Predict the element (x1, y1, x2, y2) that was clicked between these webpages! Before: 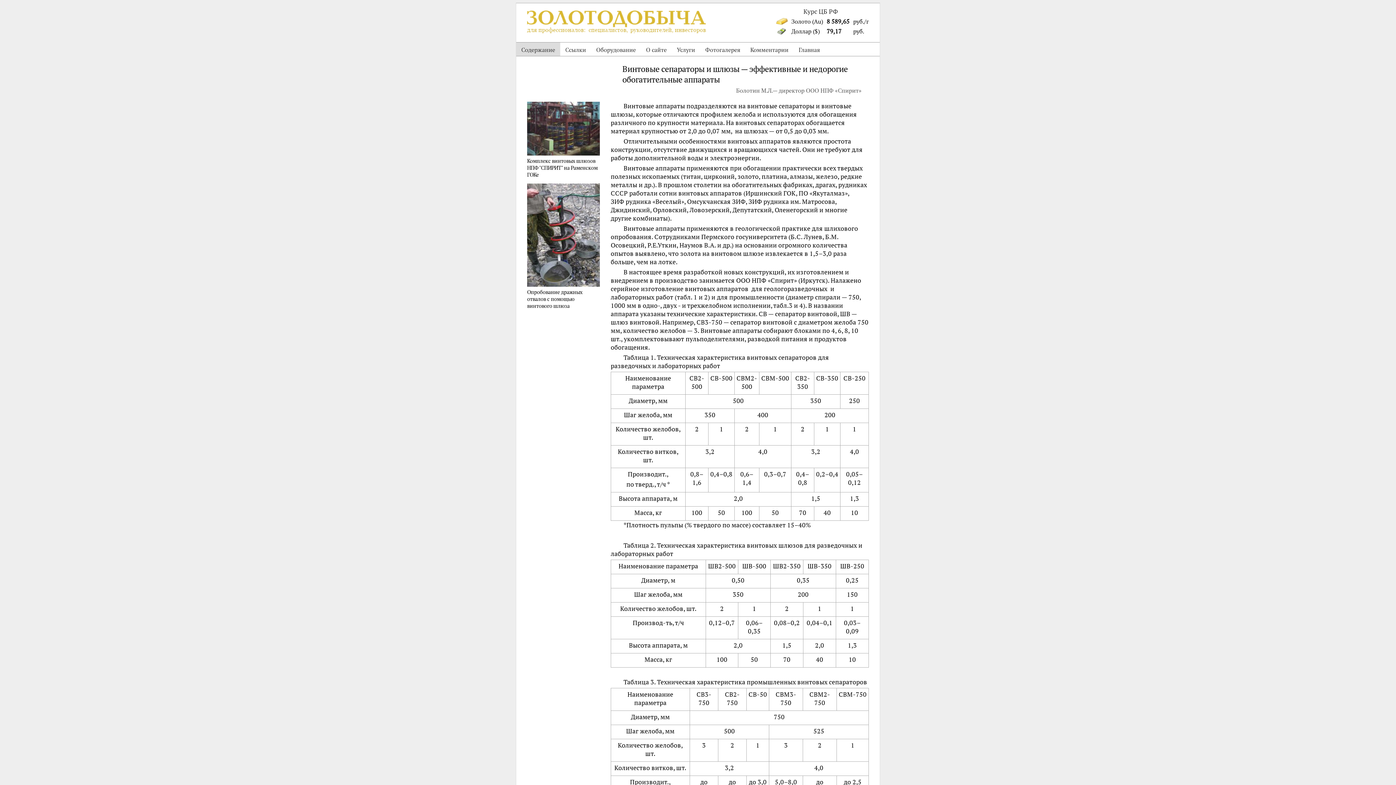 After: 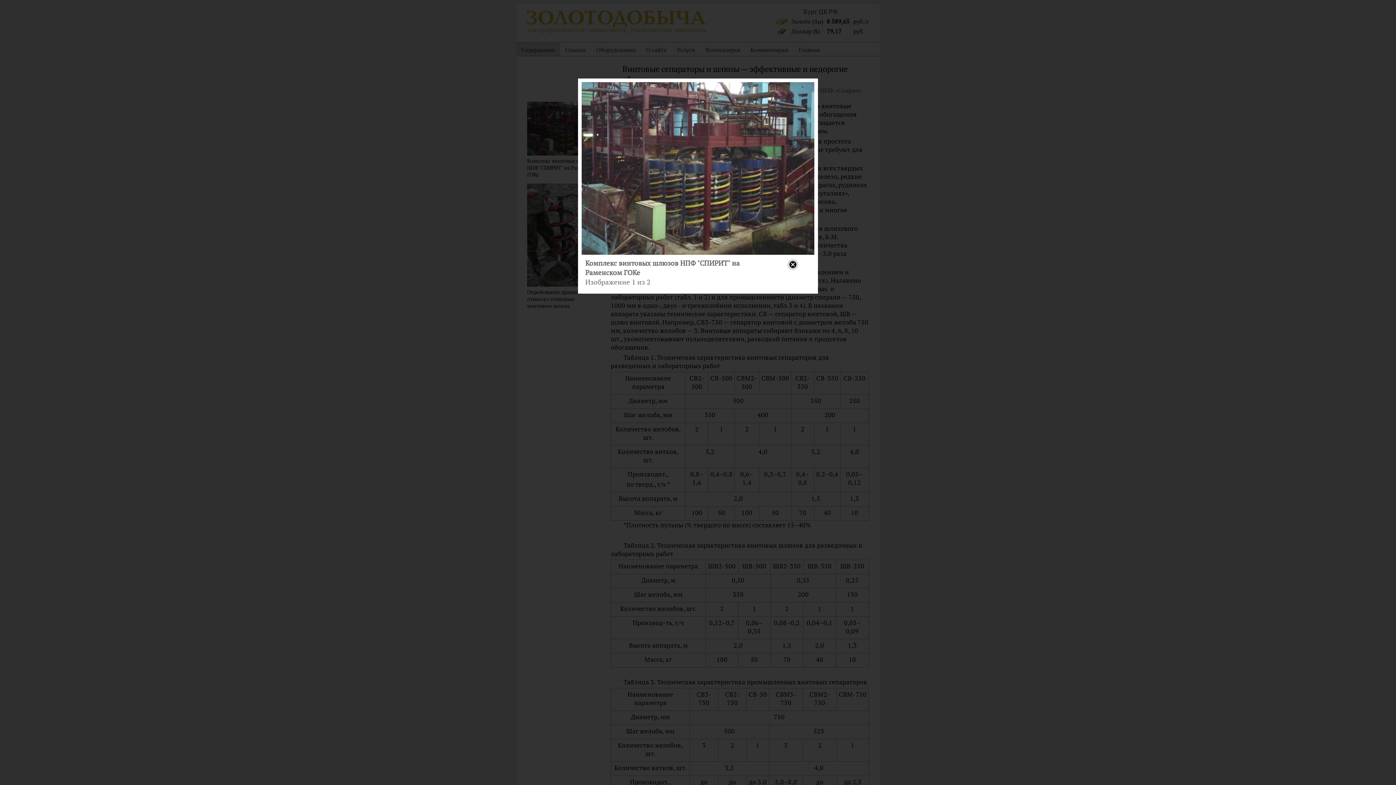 Action: bbox: (527, 149, 600, 157)